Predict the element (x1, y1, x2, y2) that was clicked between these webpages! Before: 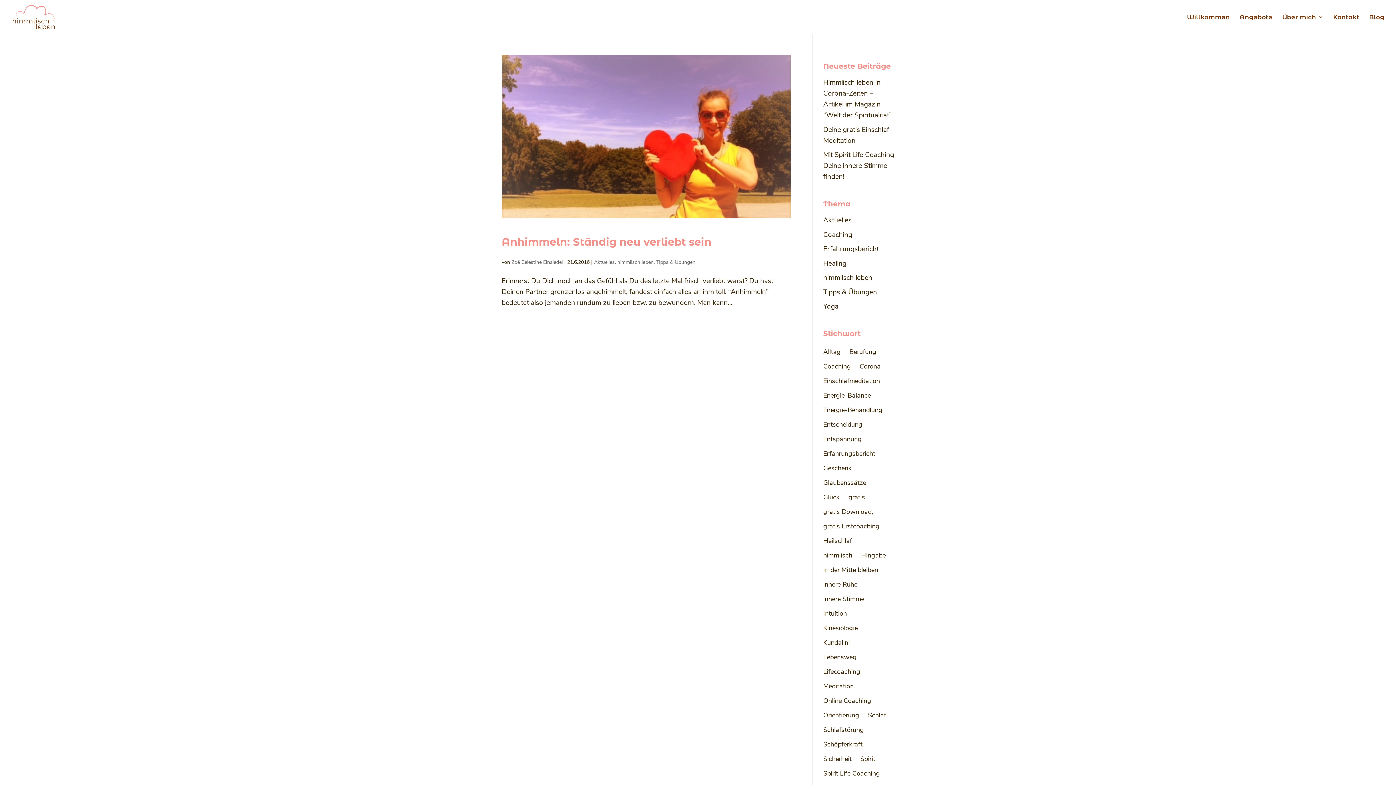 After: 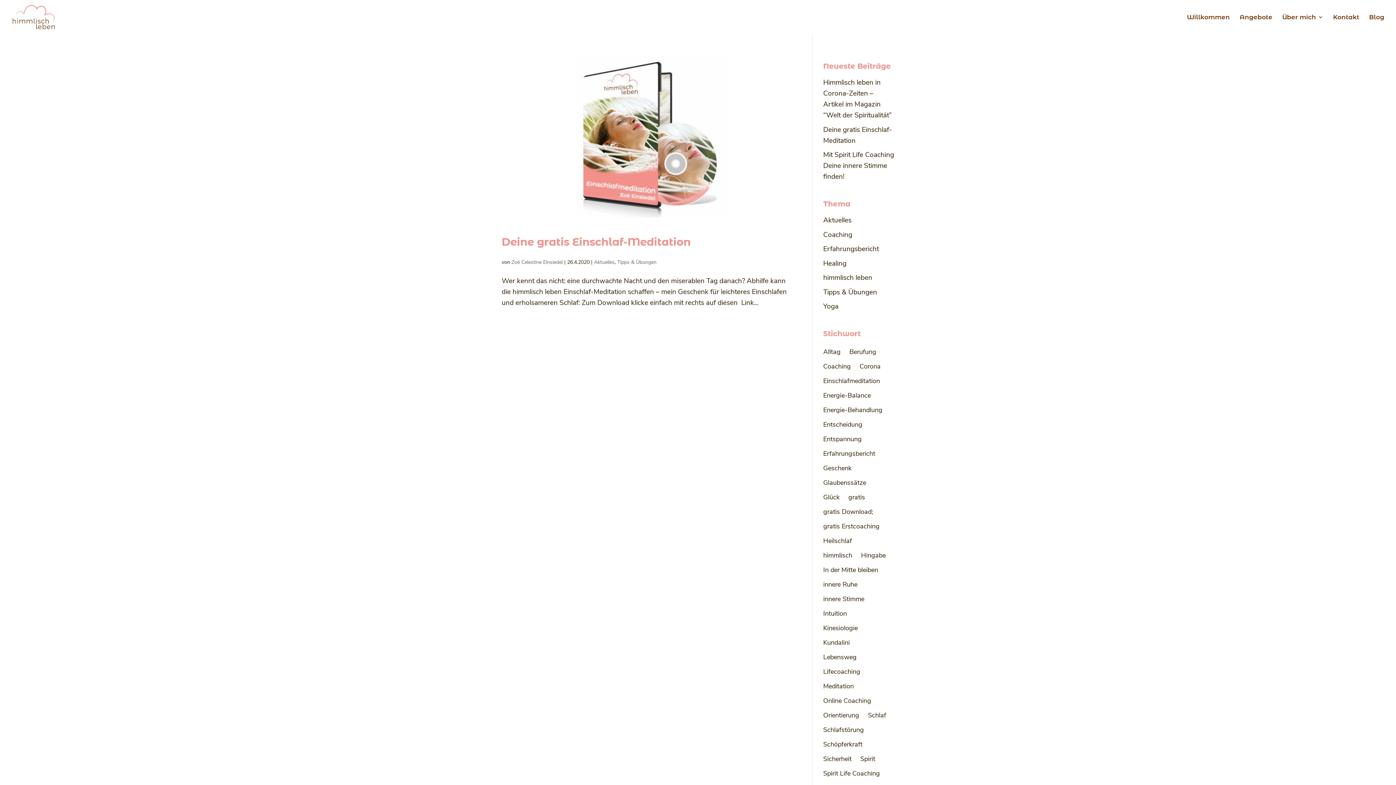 Action: bbox: (823, 374, 886, 387) label: Einschlafmeditation (1 Eintrag)